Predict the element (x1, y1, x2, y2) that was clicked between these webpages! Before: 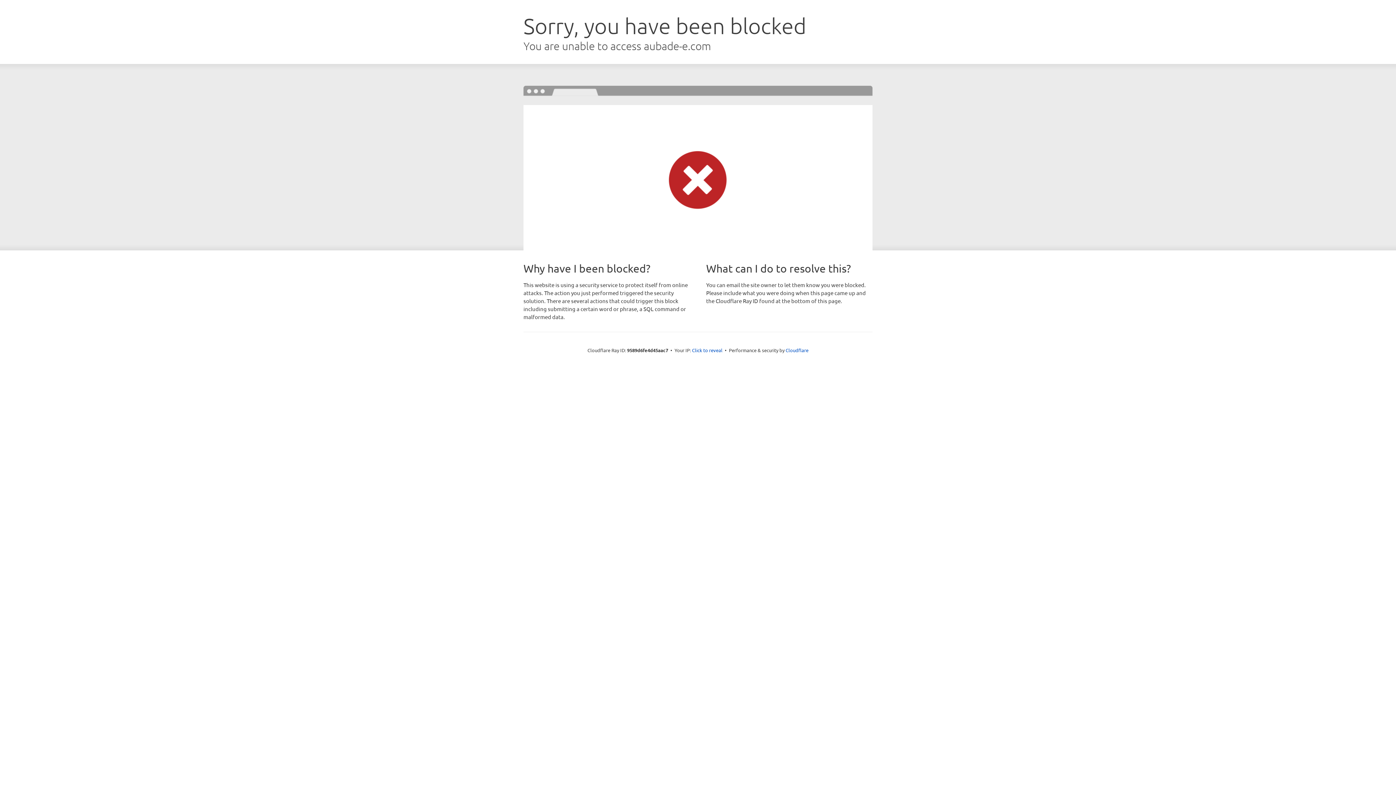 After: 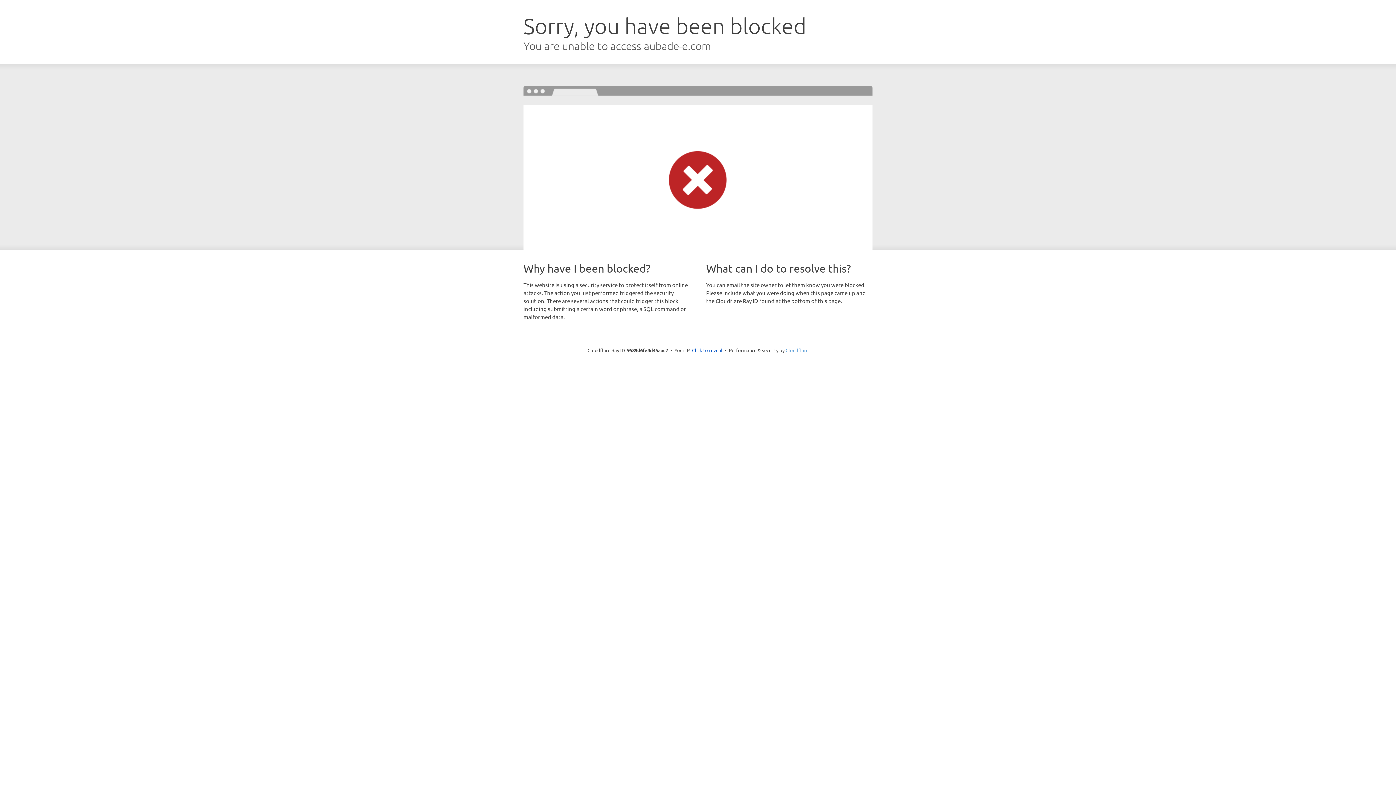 Action: bbox: (785, 347, 808, 353) label: Cloudflare